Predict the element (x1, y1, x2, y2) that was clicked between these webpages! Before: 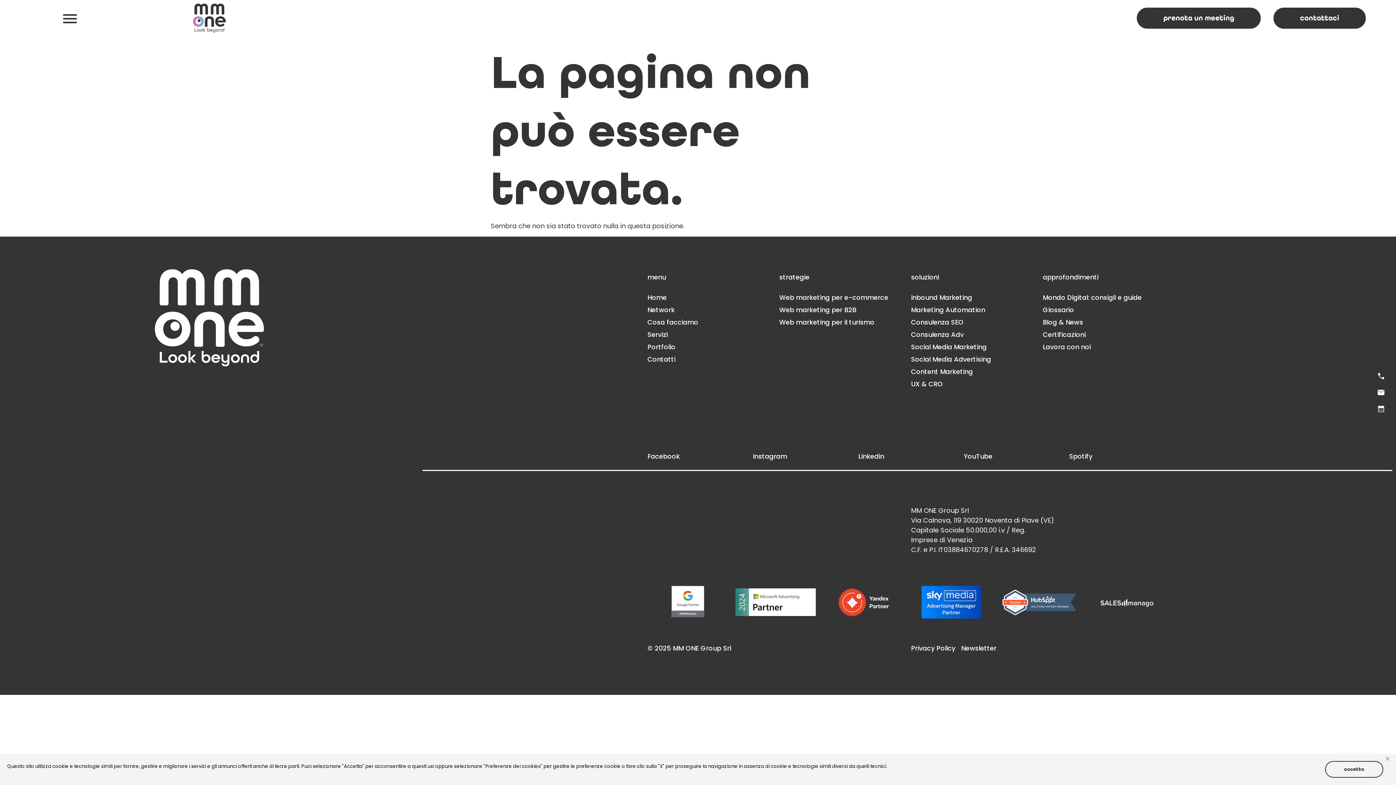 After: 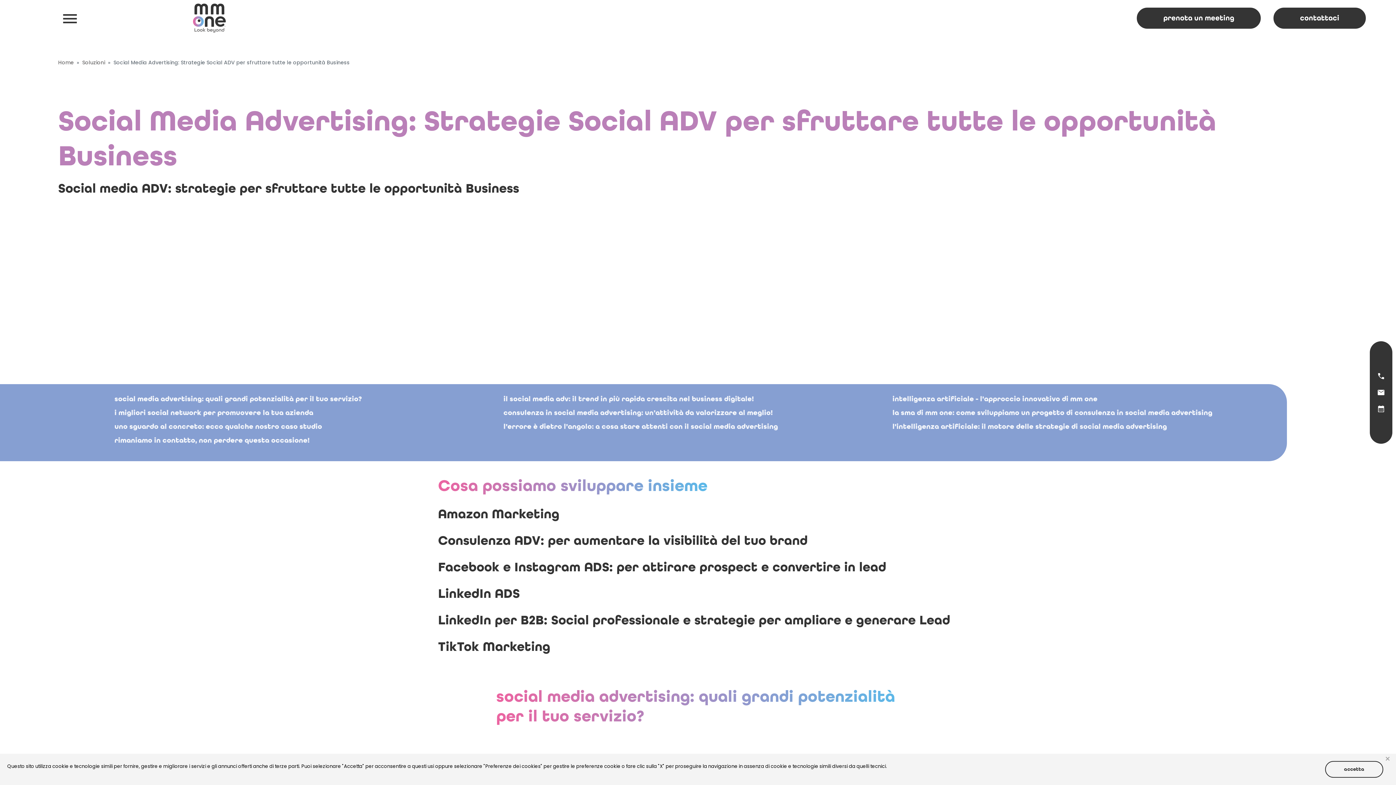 Action: label: Social Media Advertising bbox: (911, 353, 1035, 365)